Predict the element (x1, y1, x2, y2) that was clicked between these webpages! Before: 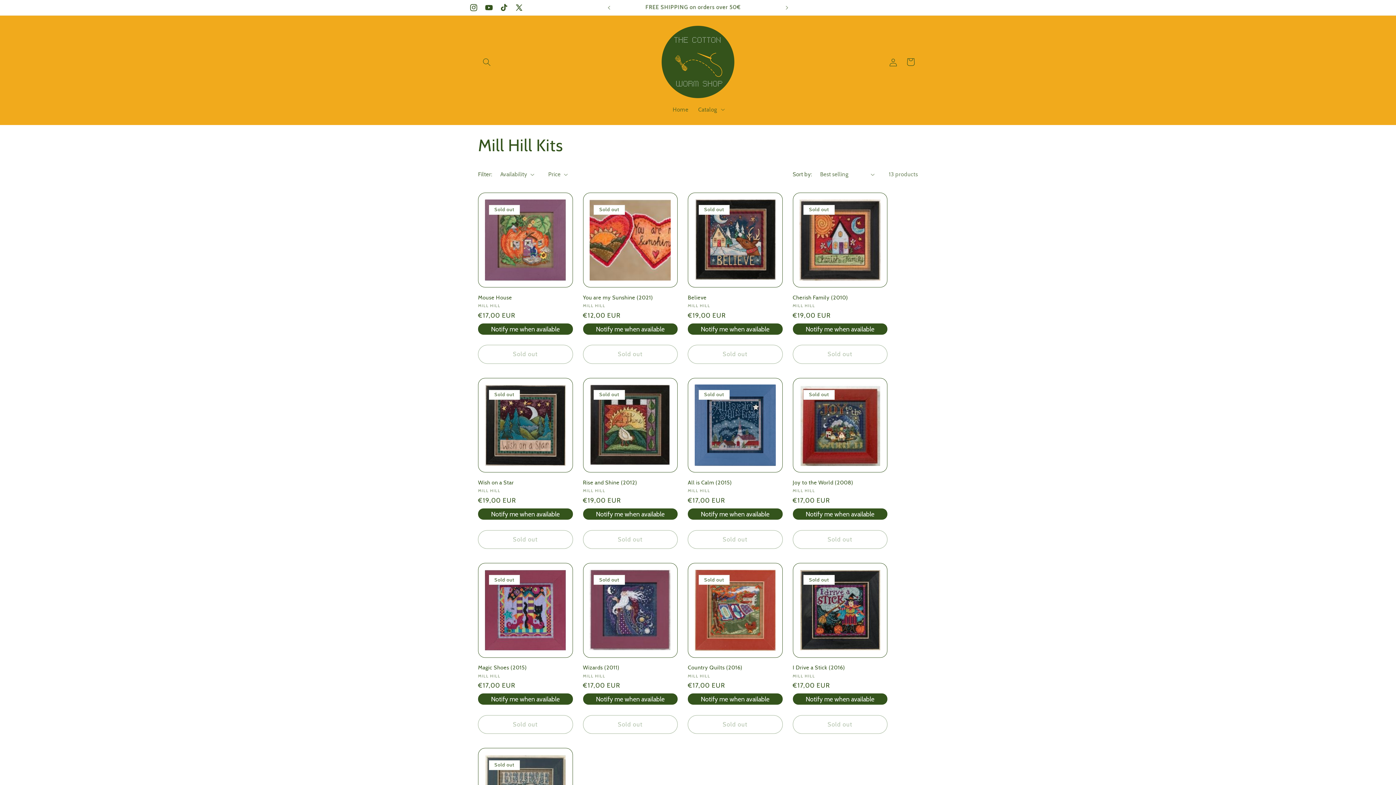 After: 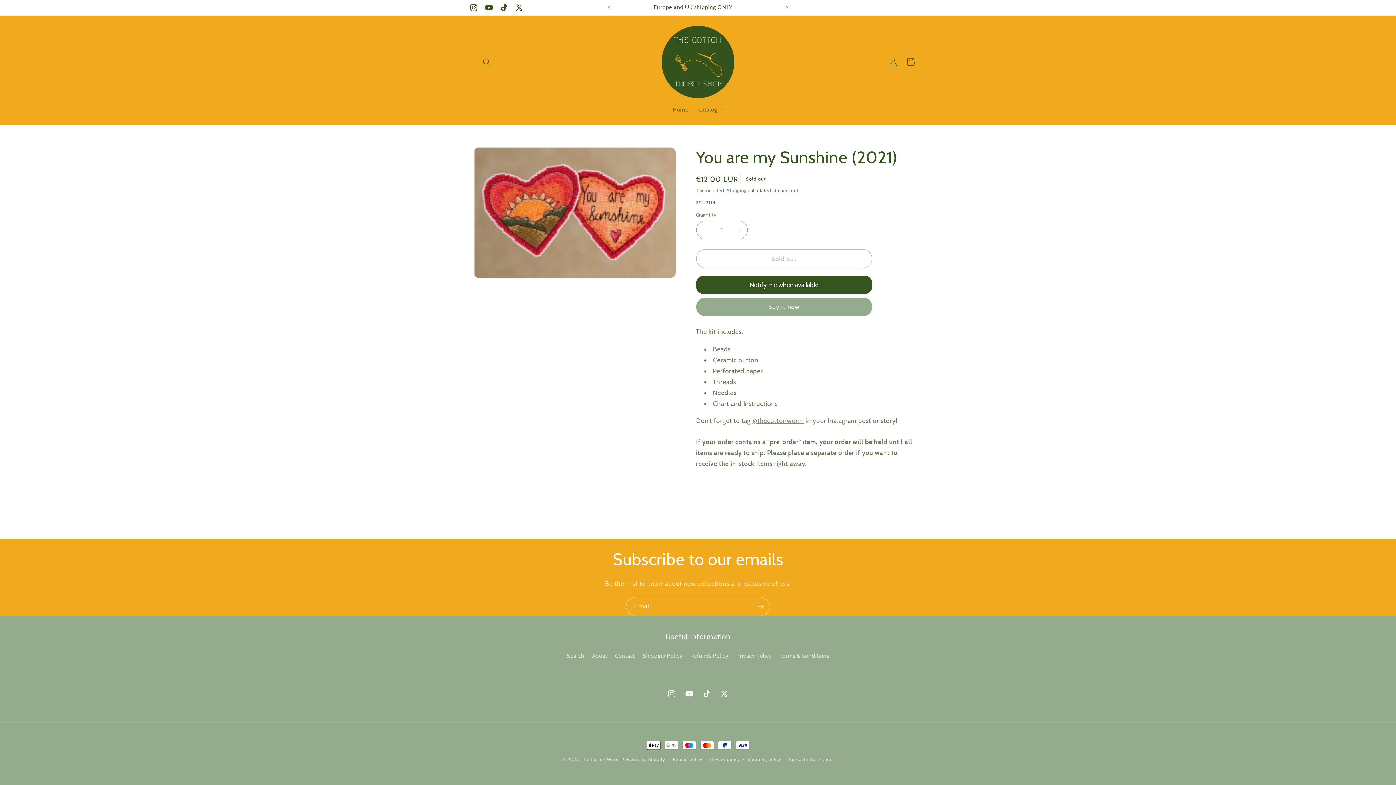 Action: bbox: (583, 294, 677, 301) label: You are my Sunshine (2021)